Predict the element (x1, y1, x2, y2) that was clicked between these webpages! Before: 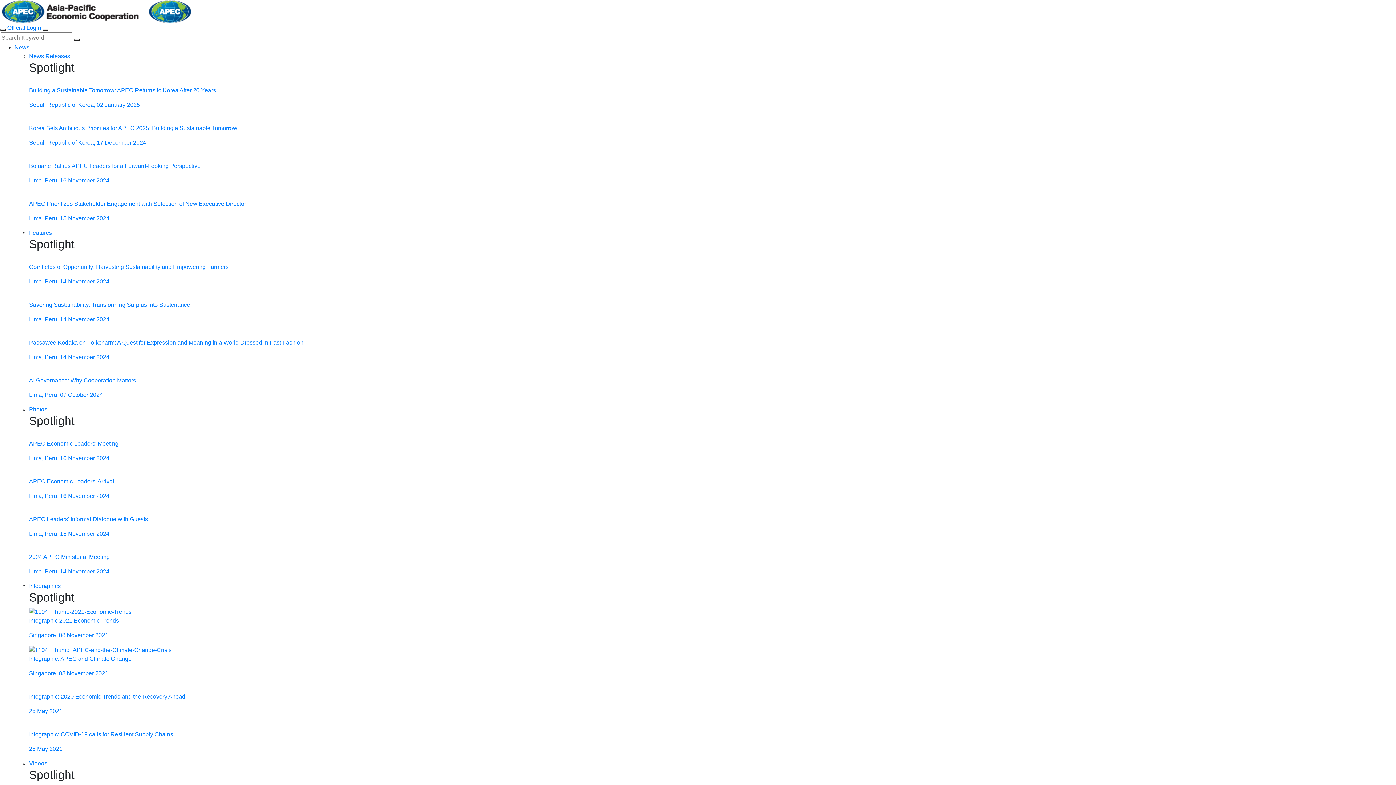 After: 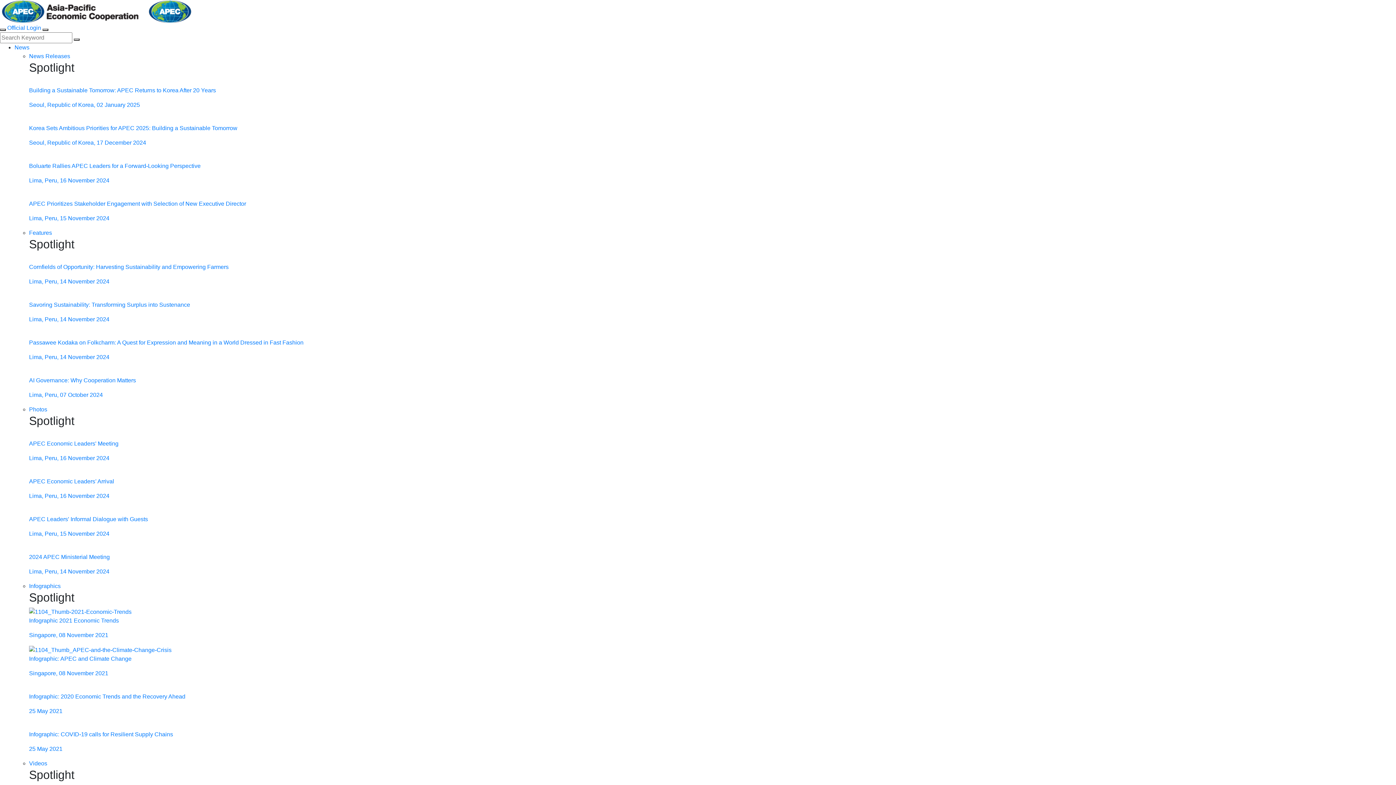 Action: bbox: (29, 506, 1396, 538) label: APEC Leaders' Informal Dialogue with Guests

Lima, Peru, 15 November 2024